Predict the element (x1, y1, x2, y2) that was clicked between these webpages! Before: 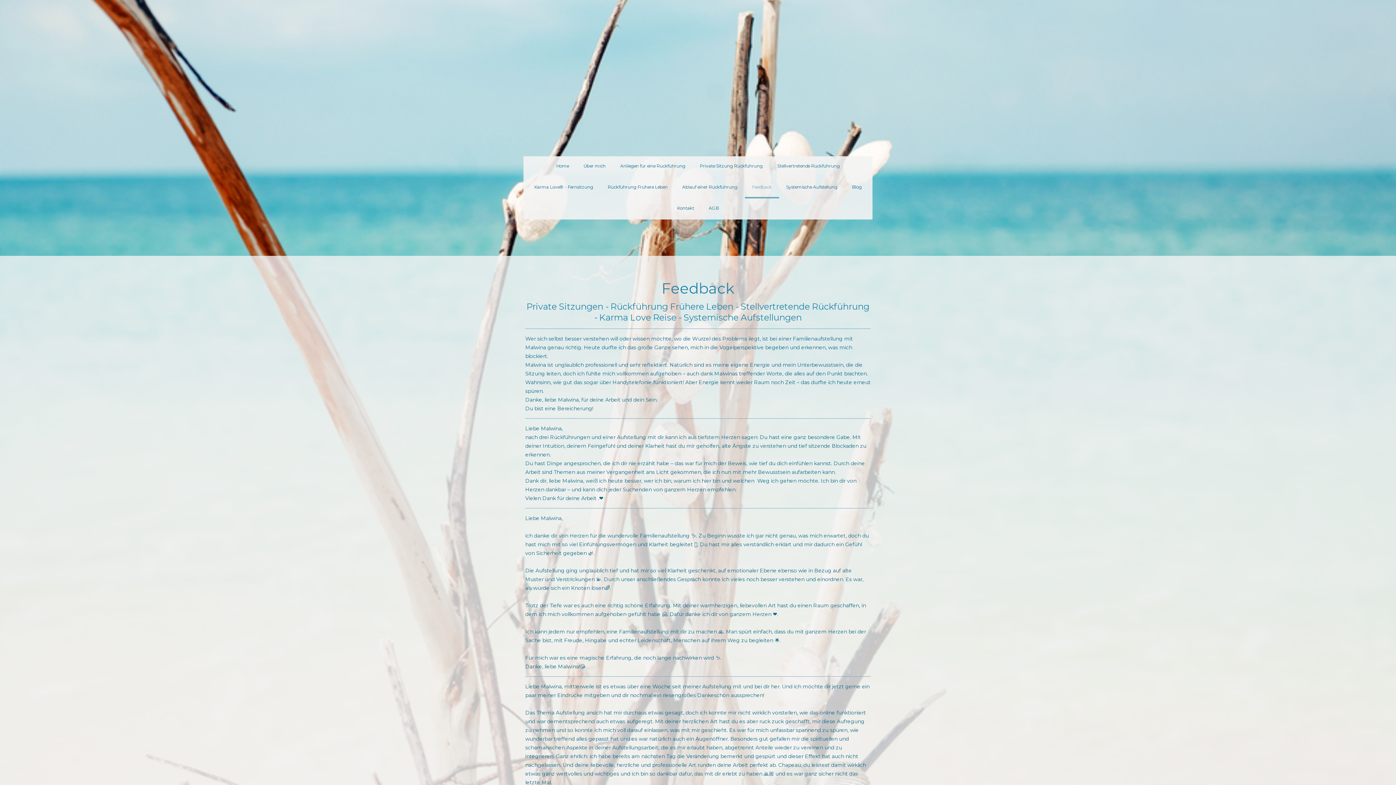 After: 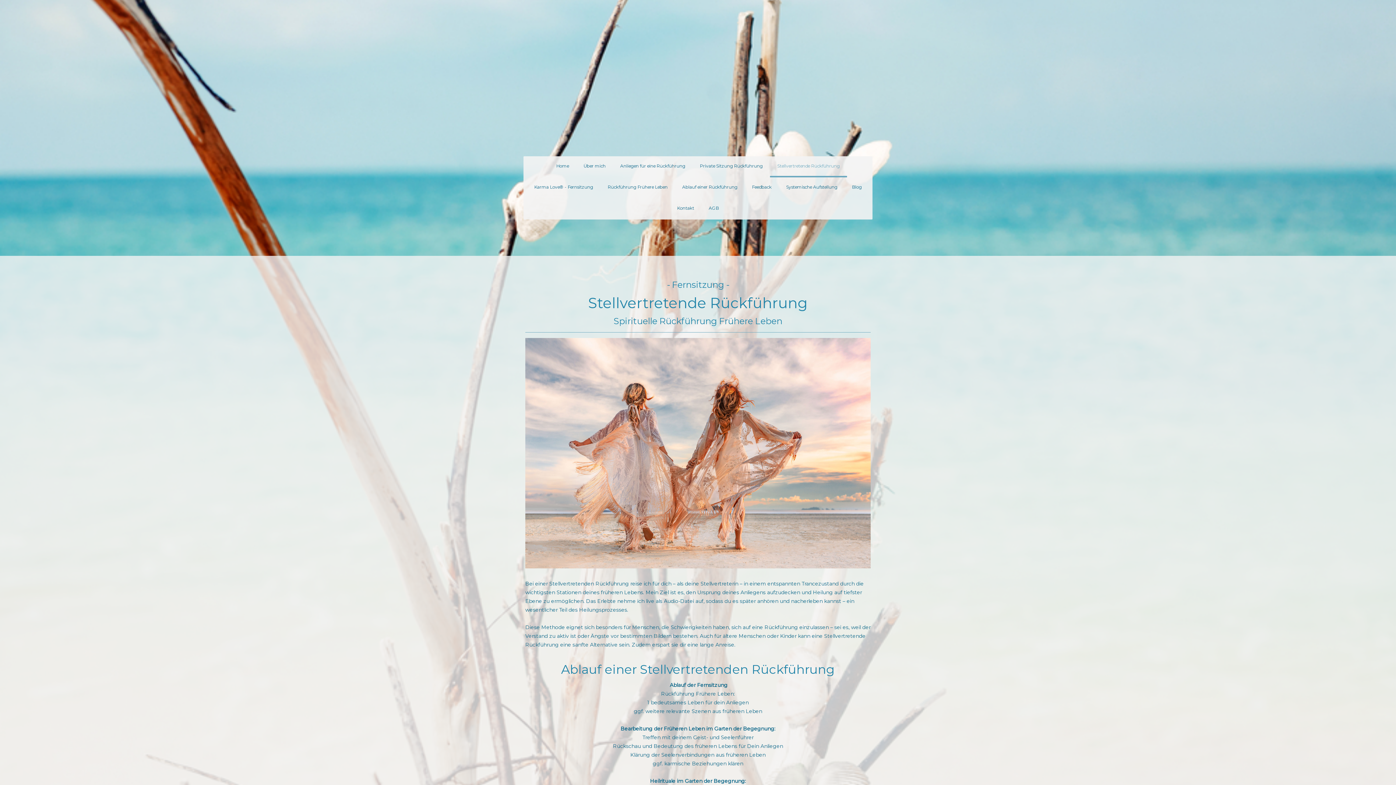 Action: label: Stellvertretende Rückführung bbox: (770, 156, 847, 177)